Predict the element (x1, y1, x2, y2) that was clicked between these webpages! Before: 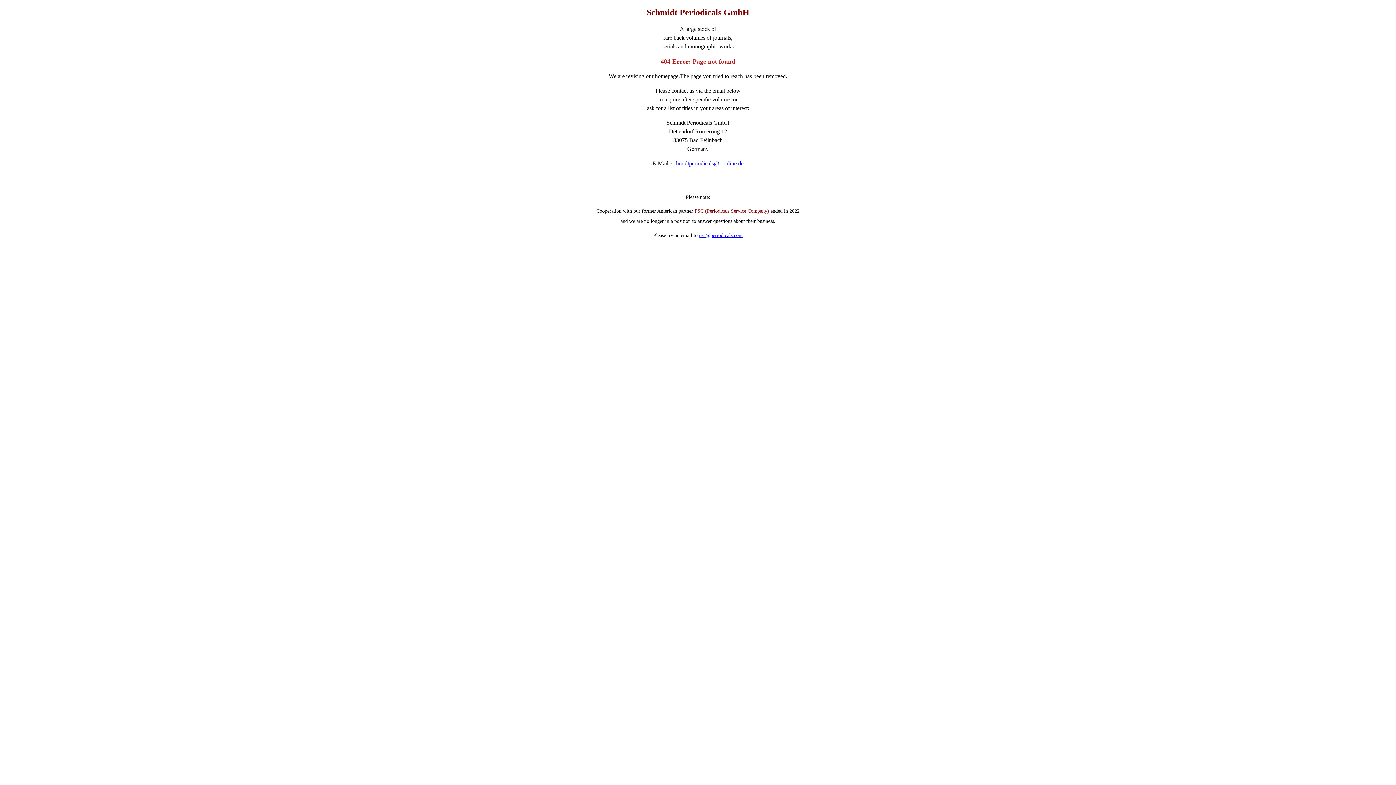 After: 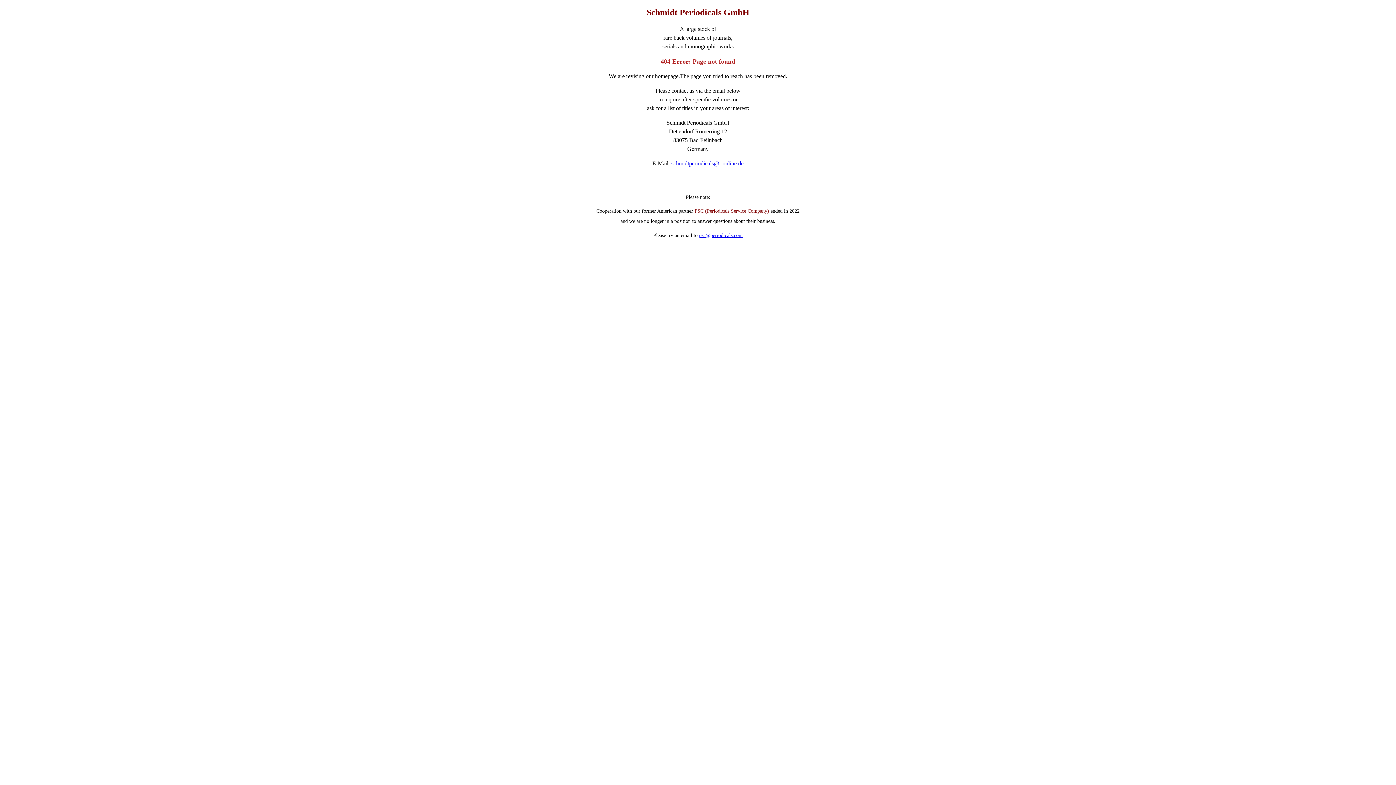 Action: bbox: (671, 160, 743, 166) label: schmidtperiodicals@t-online.de